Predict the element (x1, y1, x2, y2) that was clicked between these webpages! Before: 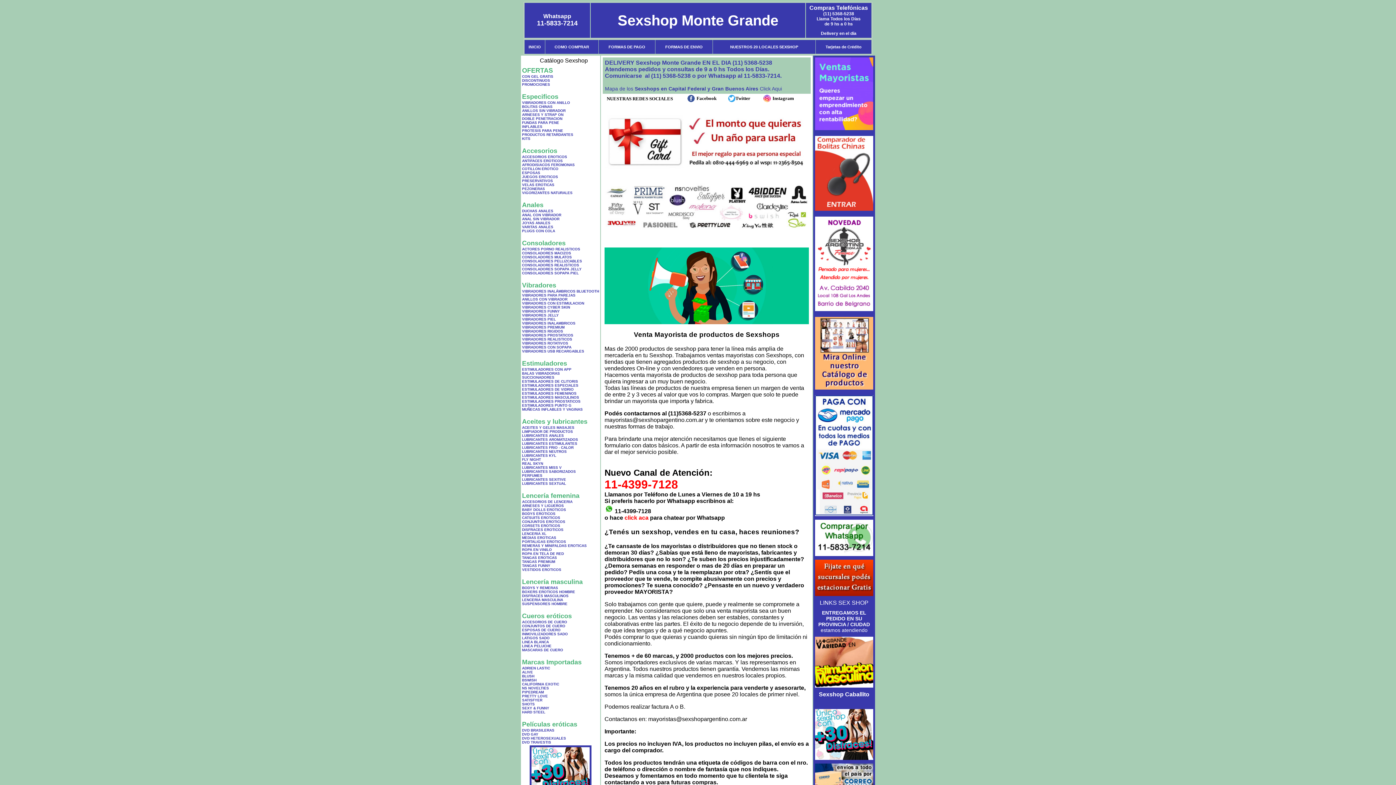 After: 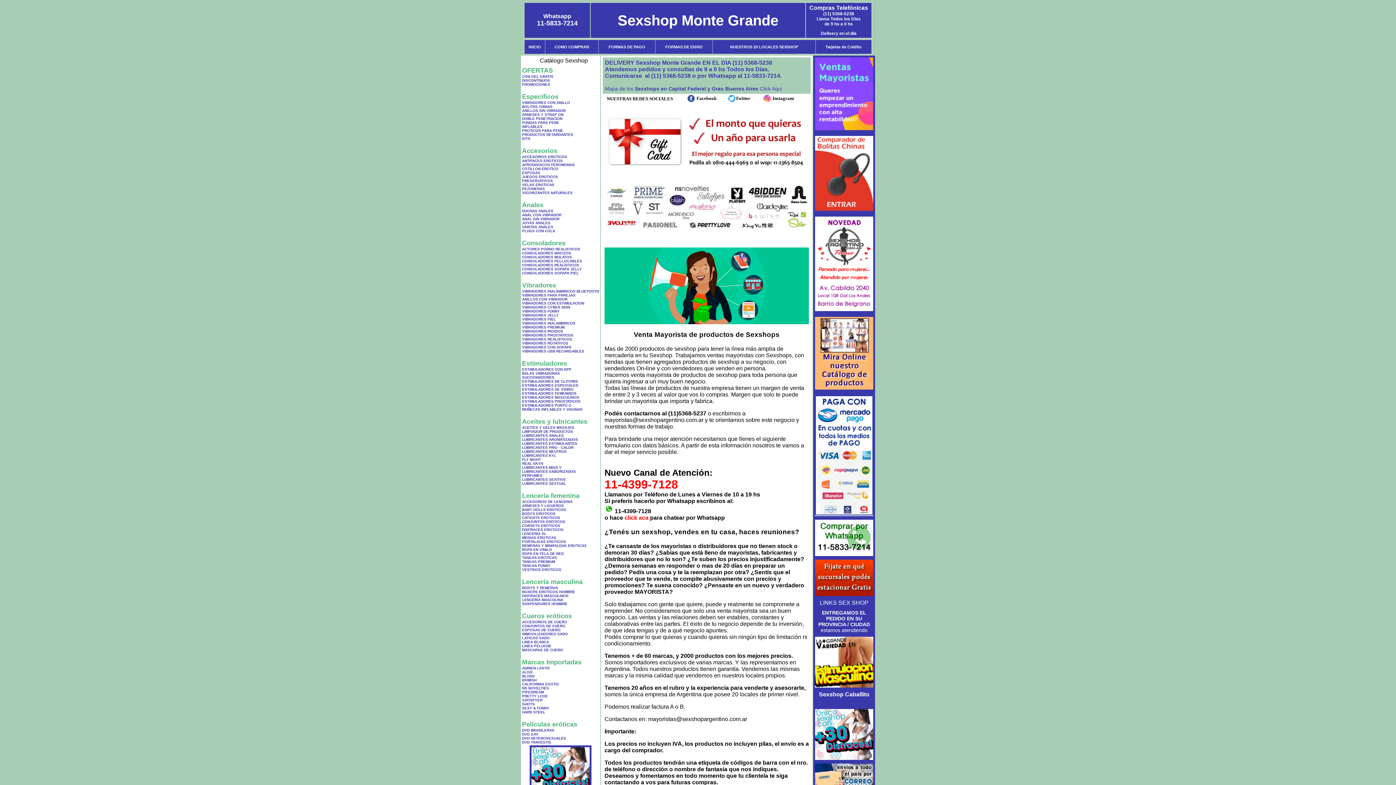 Action: bbox: (815, 384, 873, 390)